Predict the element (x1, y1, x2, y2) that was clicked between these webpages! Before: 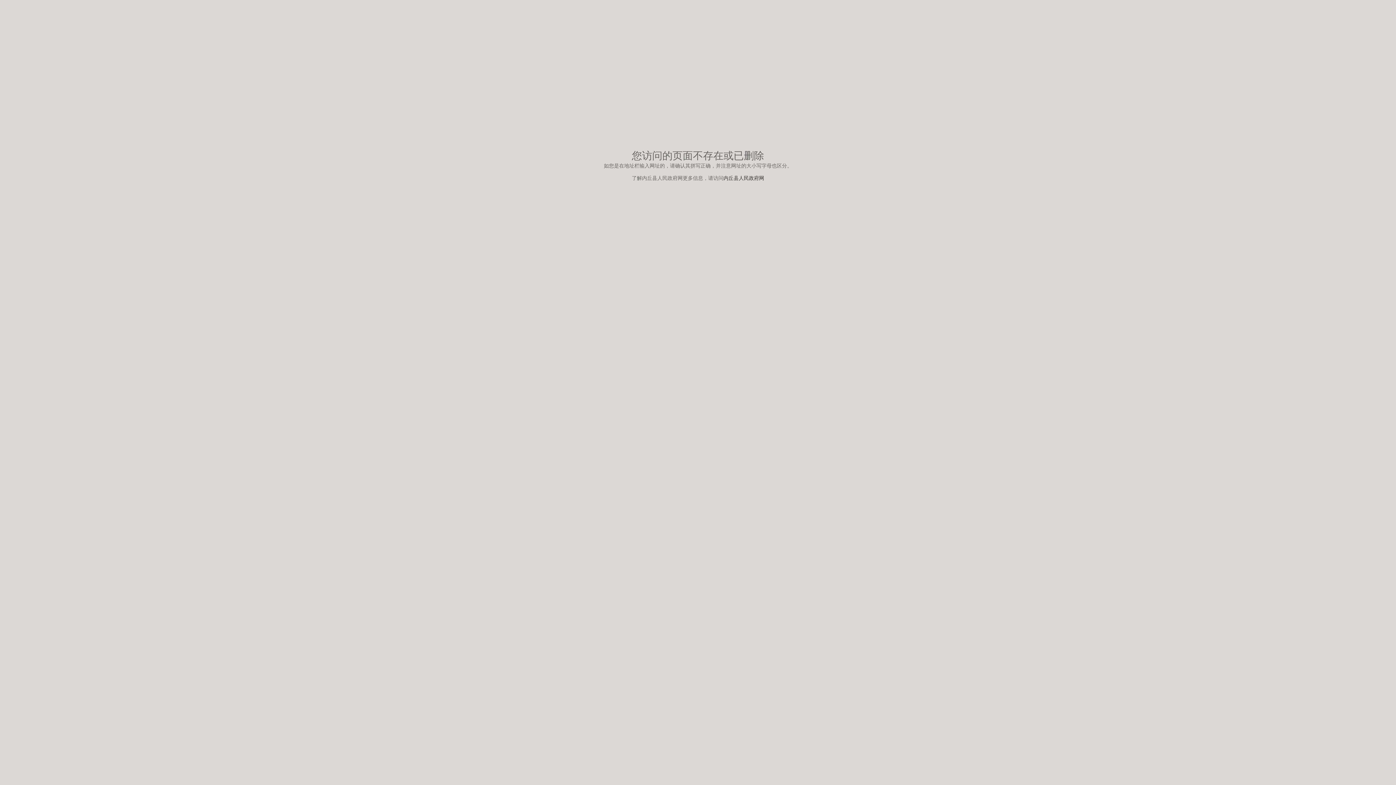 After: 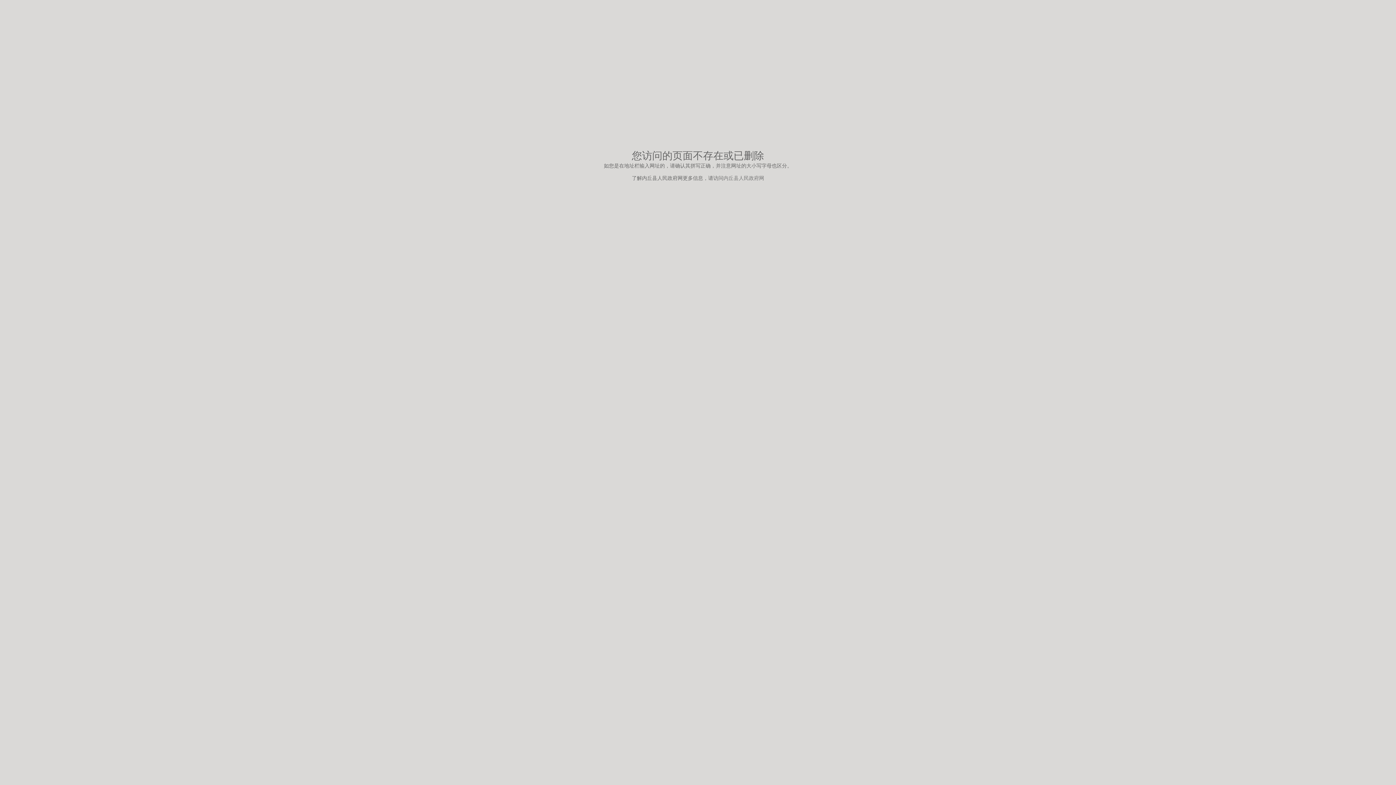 Action: label: 内丘县人民政府网 bbox: (723, 175, 764, 181)